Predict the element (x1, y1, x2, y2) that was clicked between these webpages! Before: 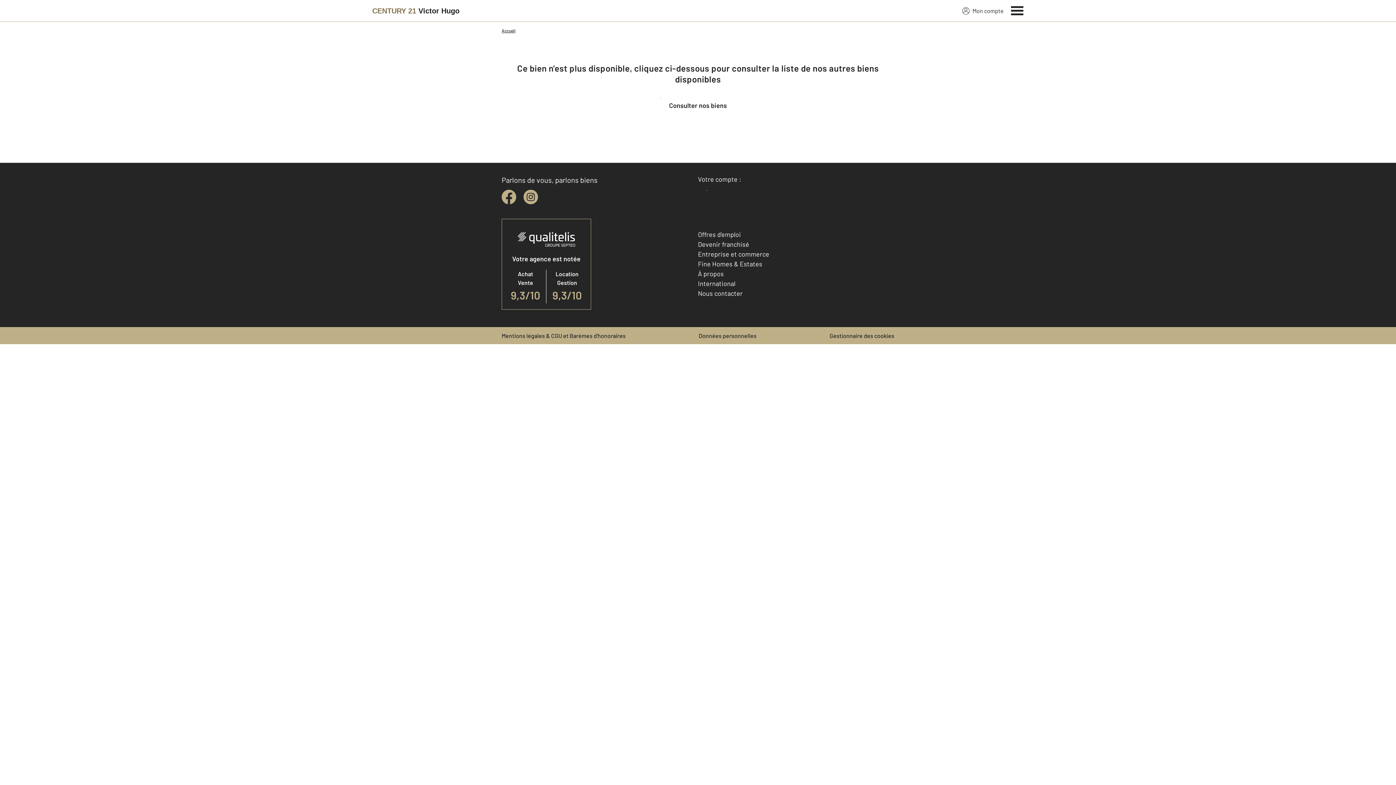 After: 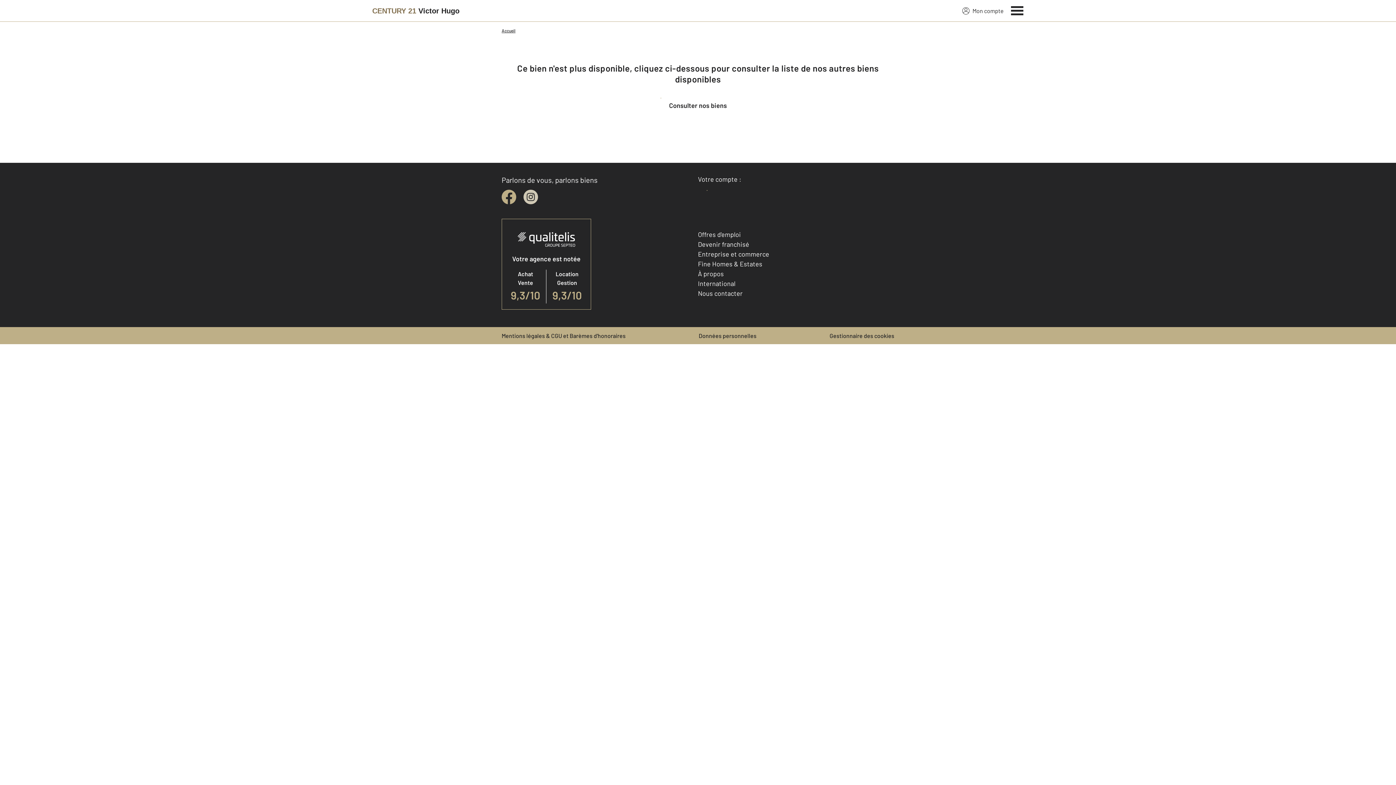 Action: label: instagram bbox: (523, 189, 538, 204)